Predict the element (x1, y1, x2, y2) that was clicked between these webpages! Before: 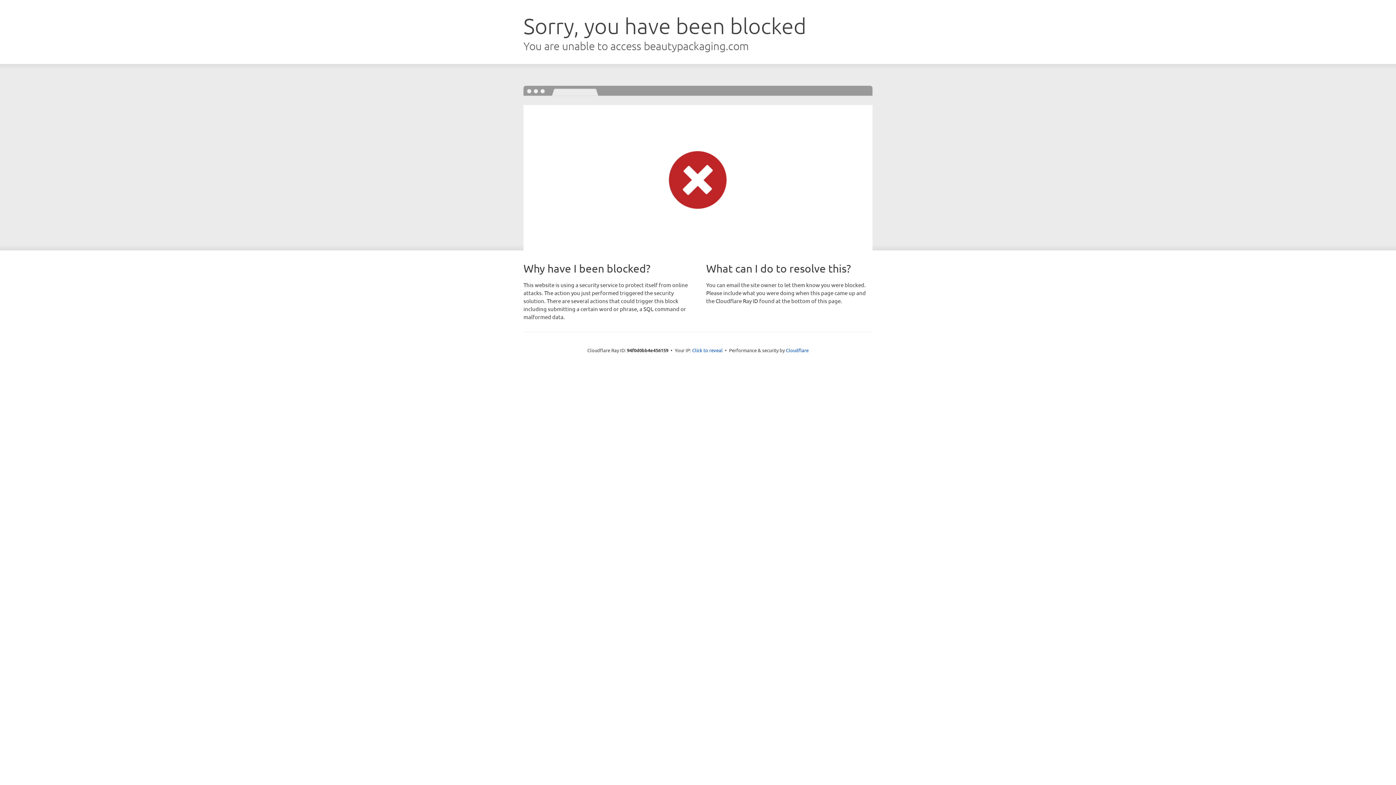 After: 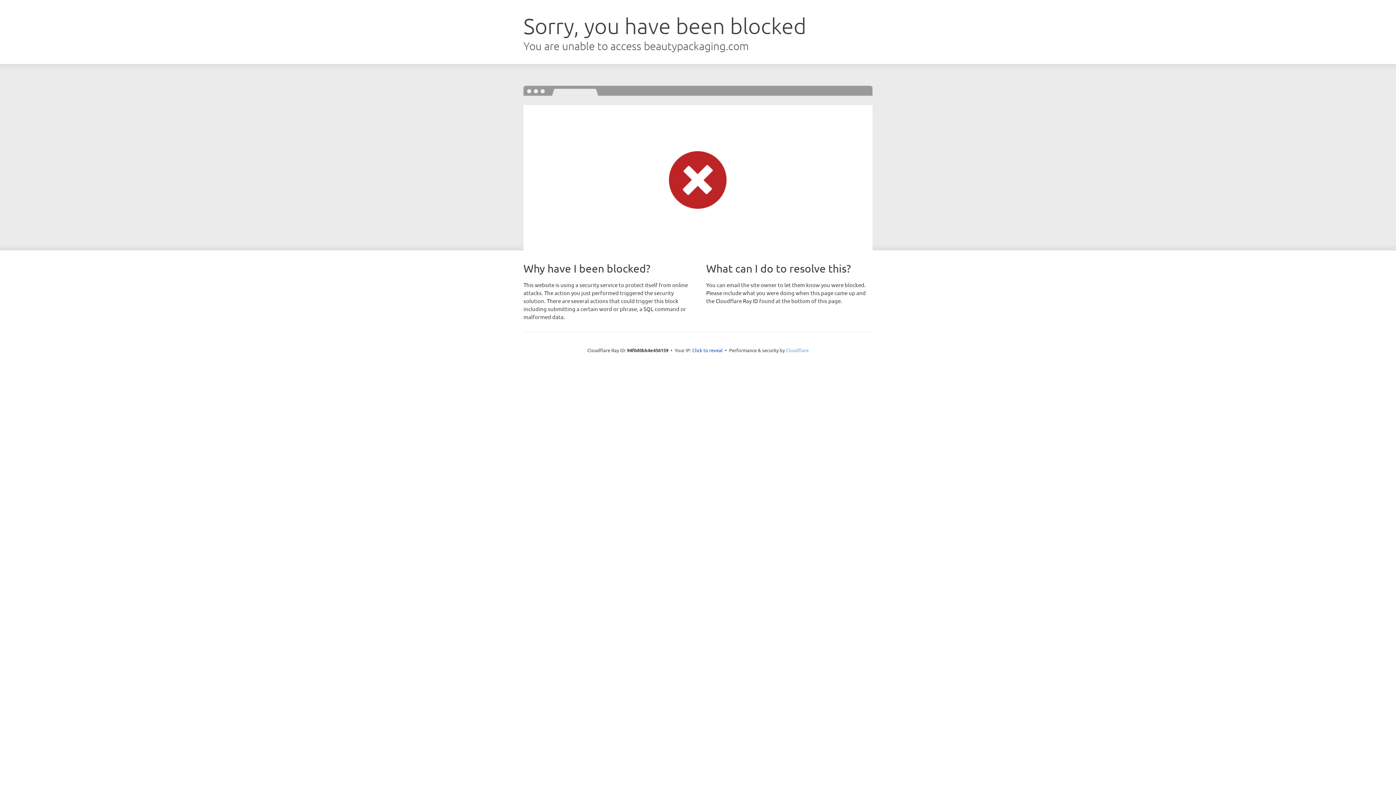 Action: bbox: (786, 347, 808, 353) label: Cloudflare